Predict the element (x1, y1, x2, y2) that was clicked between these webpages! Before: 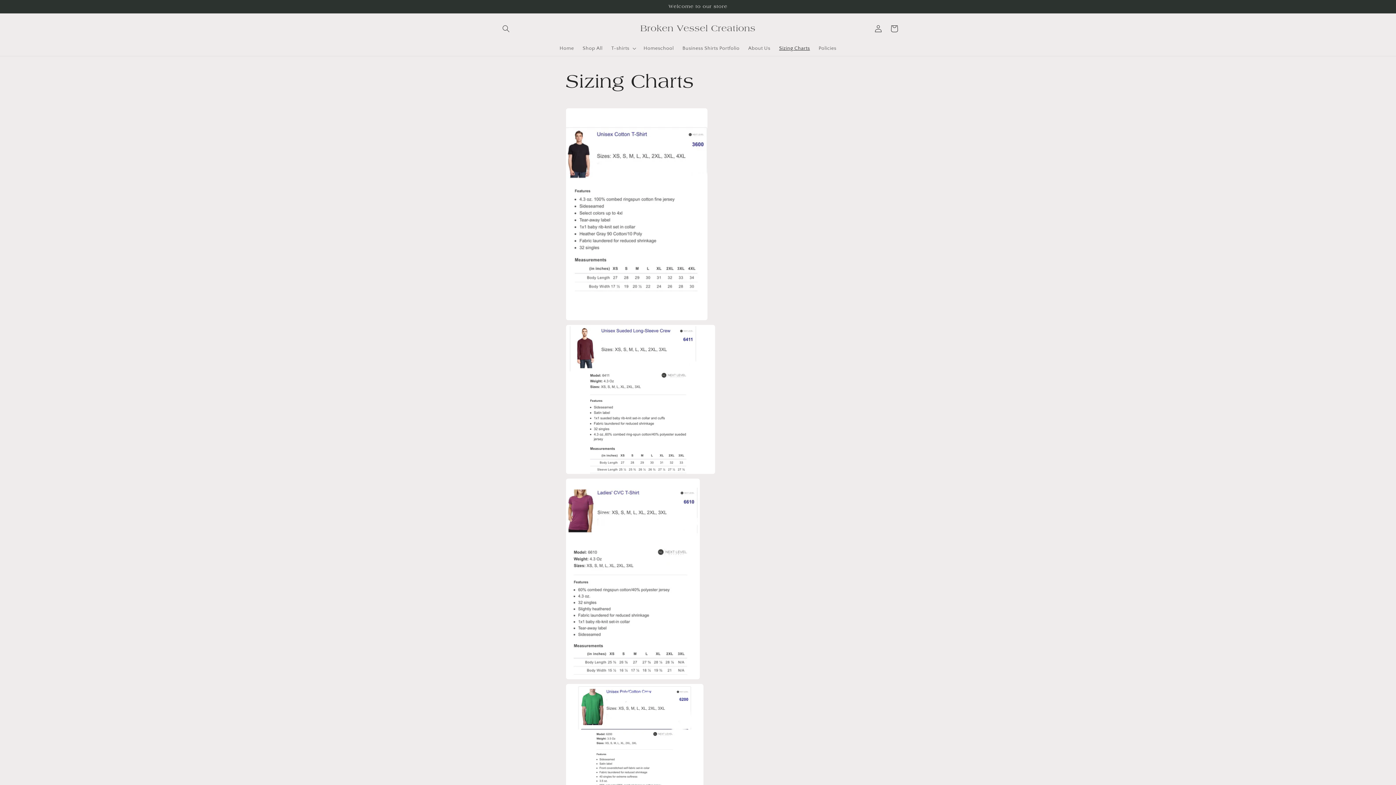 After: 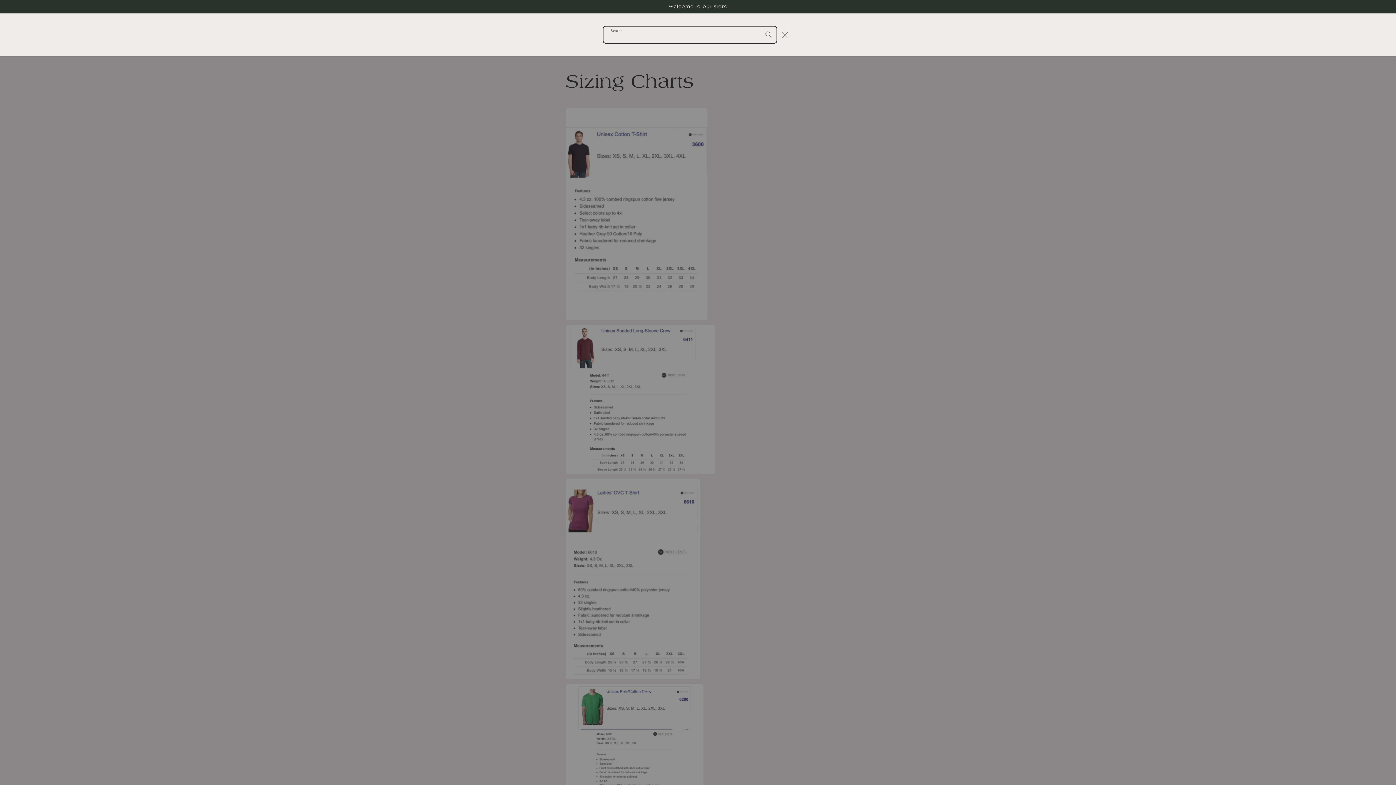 Action: label: Search bbox: (498, 20, 514, 36)